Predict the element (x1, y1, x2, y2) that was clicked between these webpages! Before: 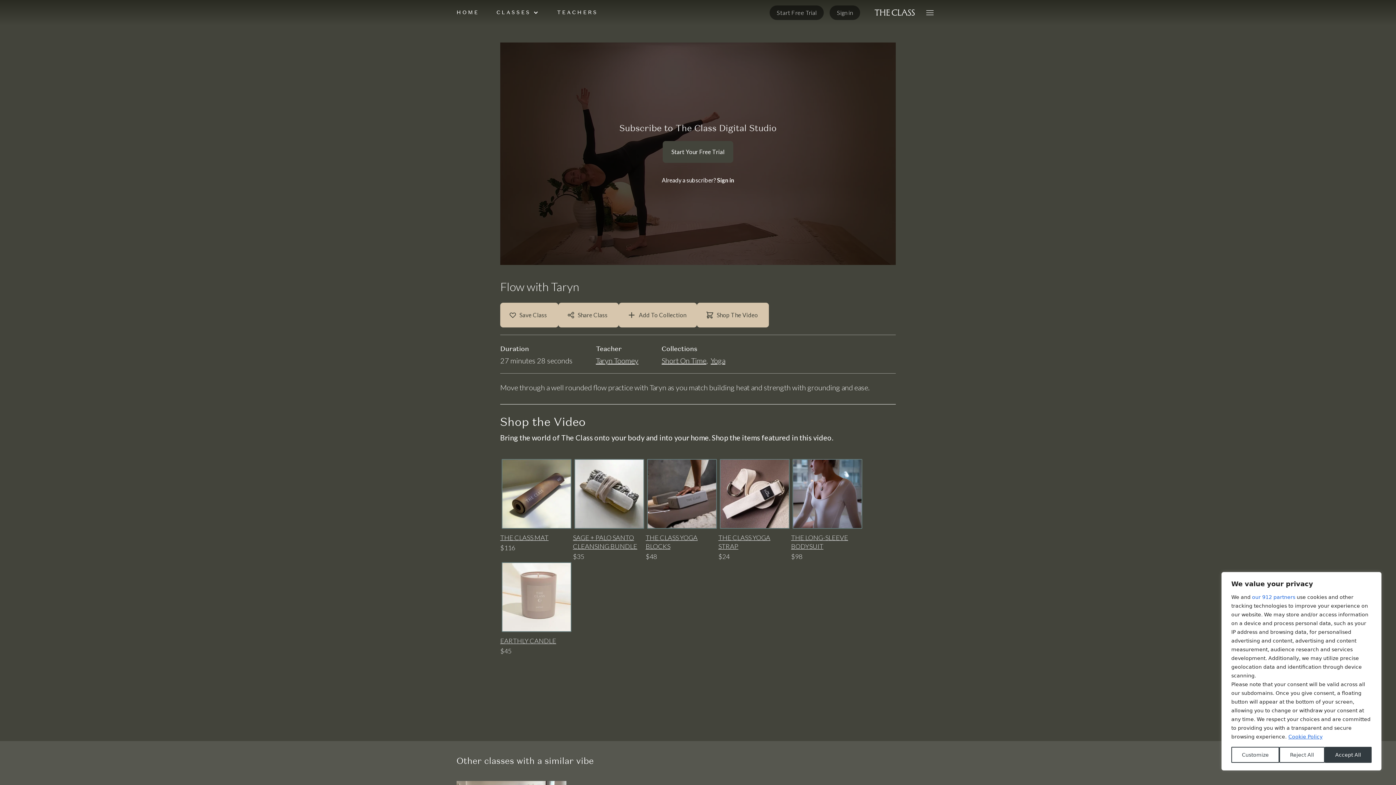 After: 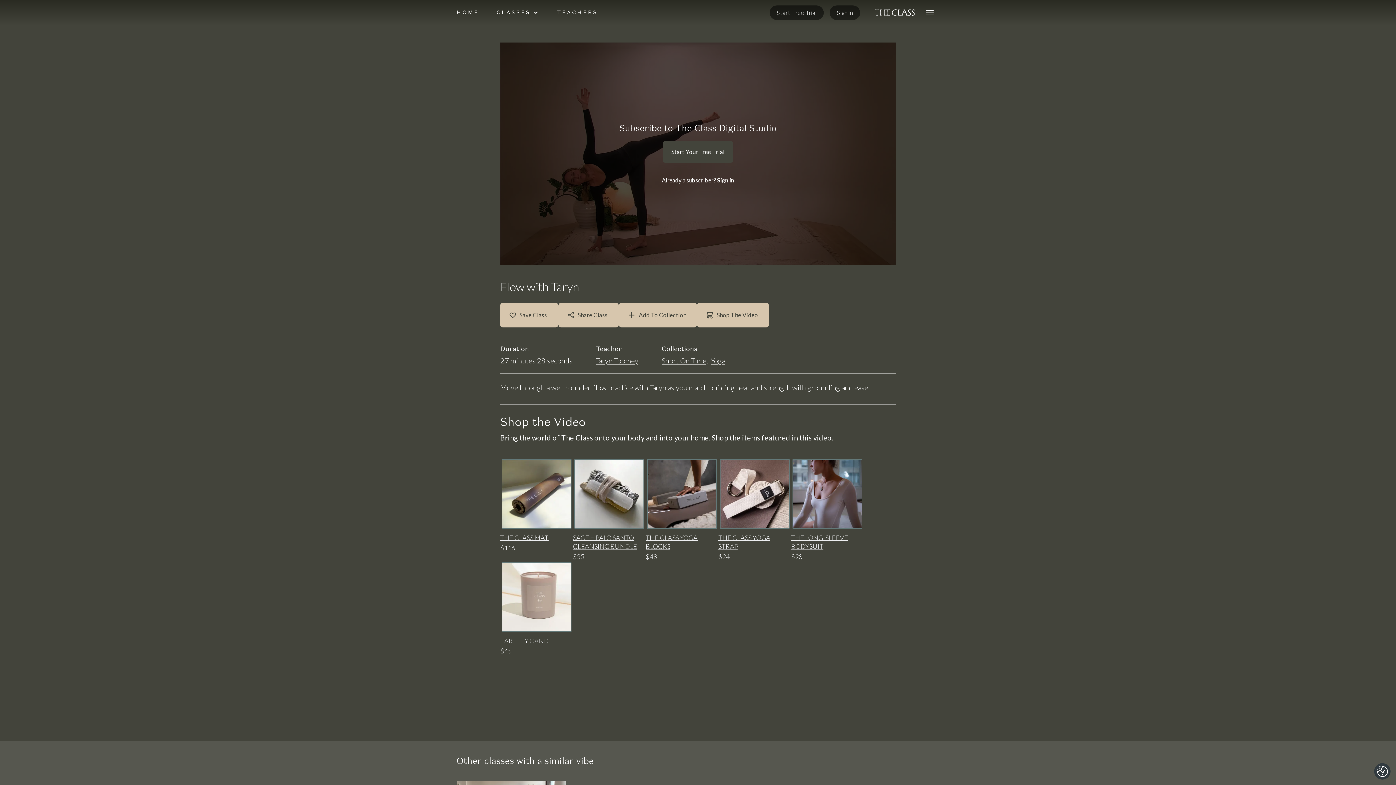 Action: bbox: (1324, 747, 1371, 763) label: Accept All